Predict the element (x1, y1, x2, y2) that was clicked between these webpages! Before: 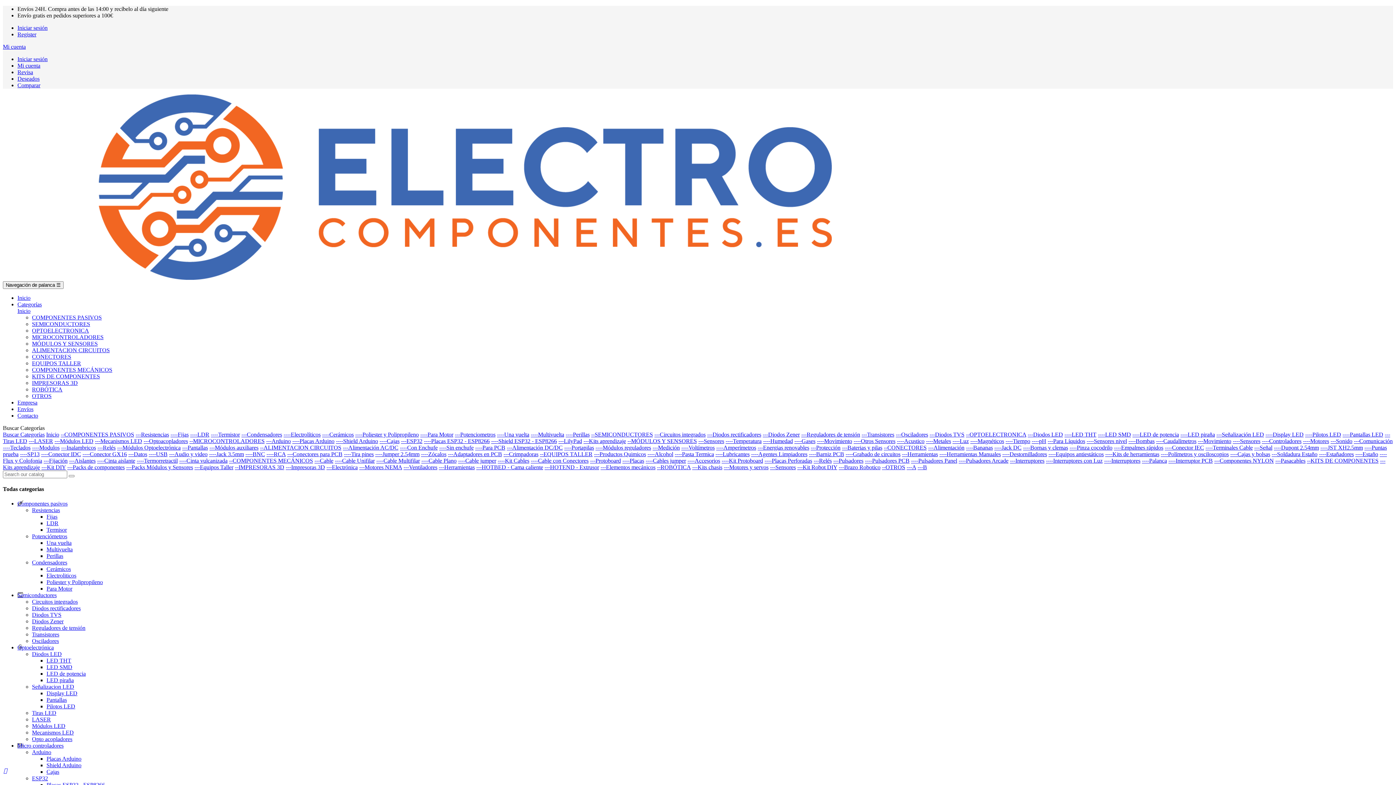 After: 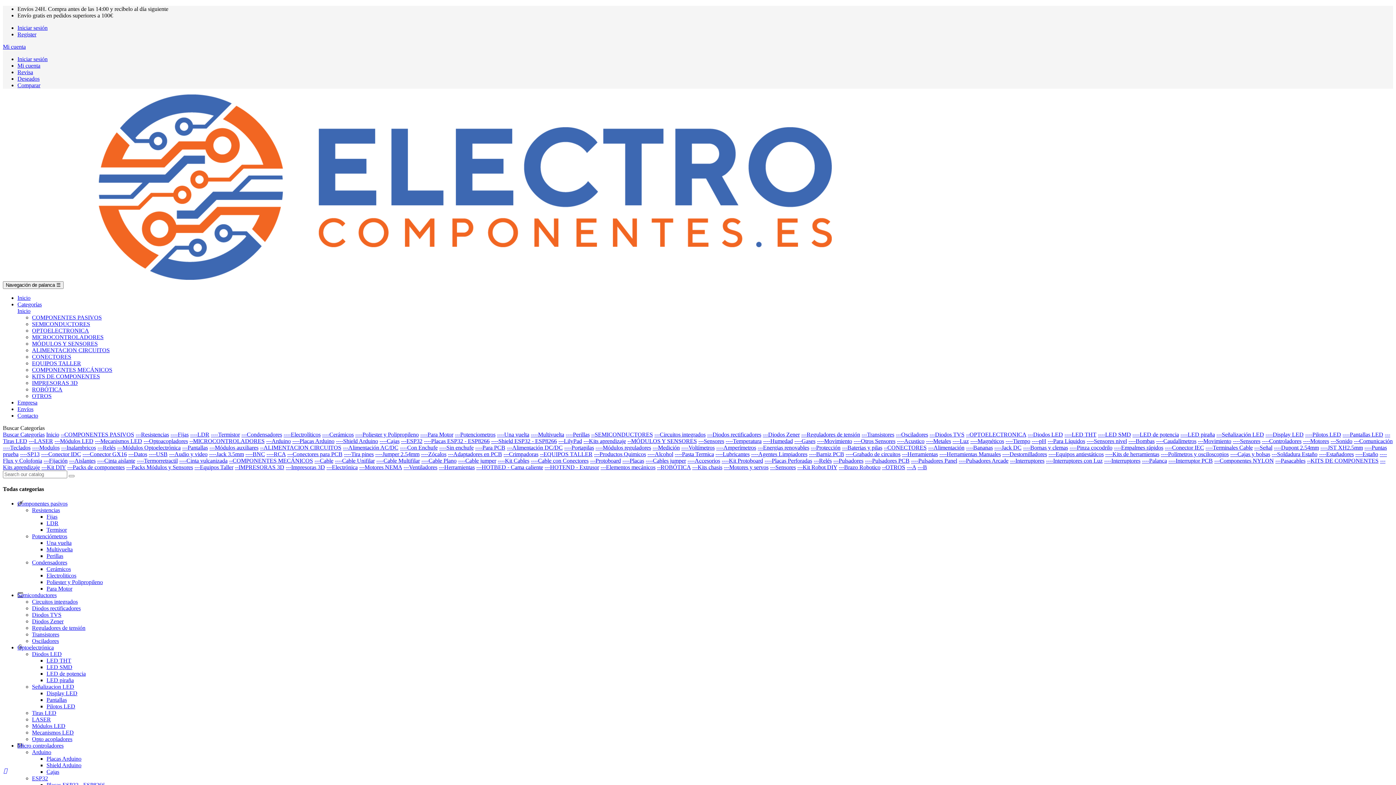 Action: label: ---Módulos Optoelectrónica bbox: (117, 444, 180, 450)